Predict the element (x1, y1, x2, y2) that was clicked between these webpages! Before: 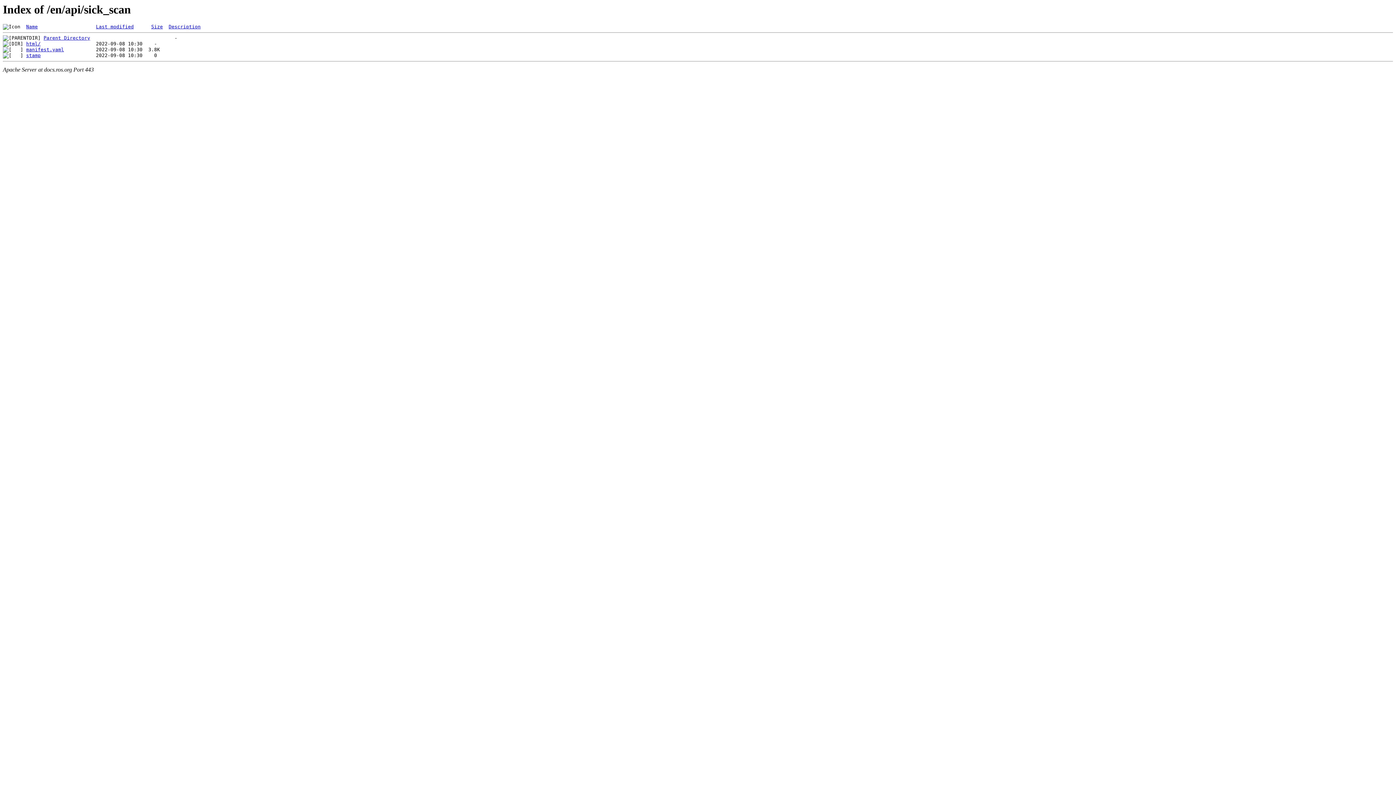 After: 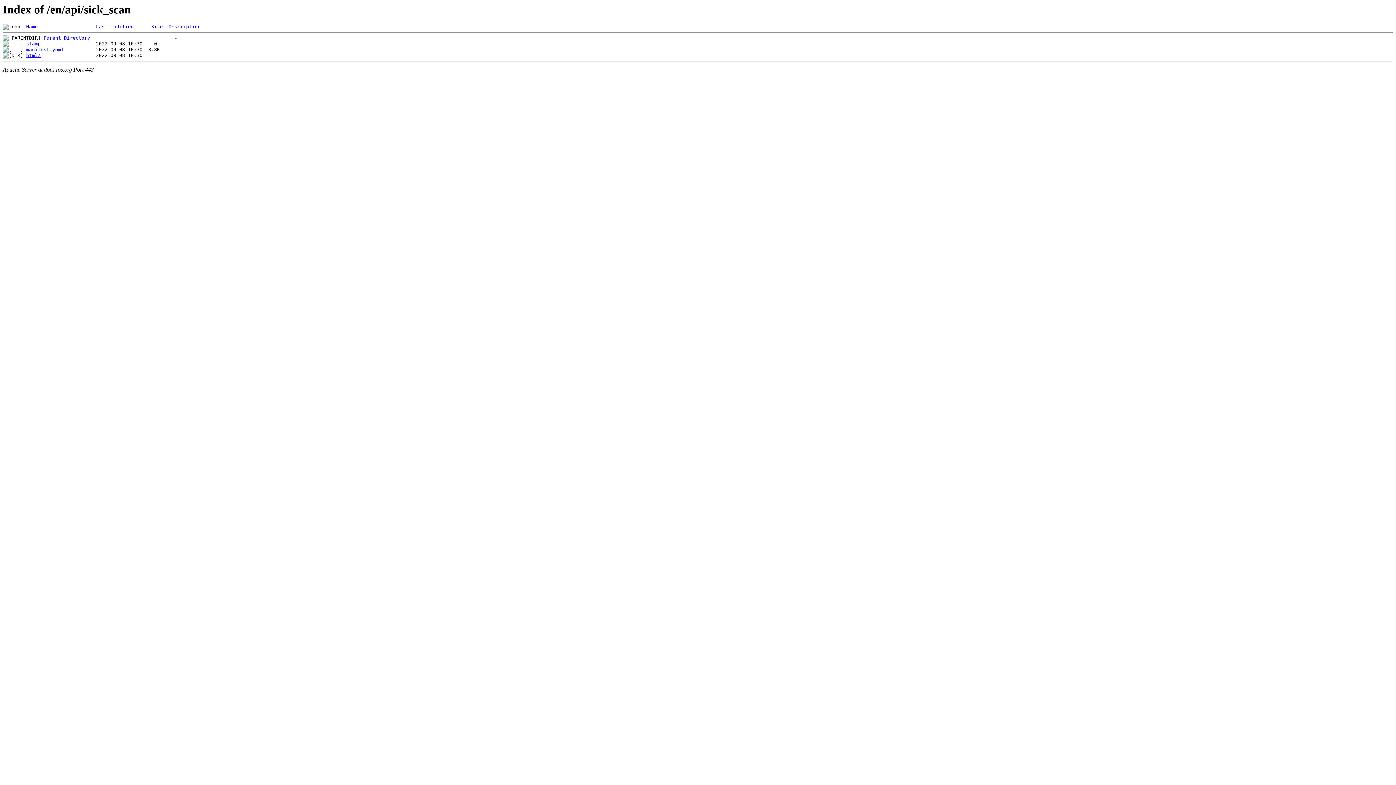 Action: bbox: (168, 24, 200, 29) label: Description